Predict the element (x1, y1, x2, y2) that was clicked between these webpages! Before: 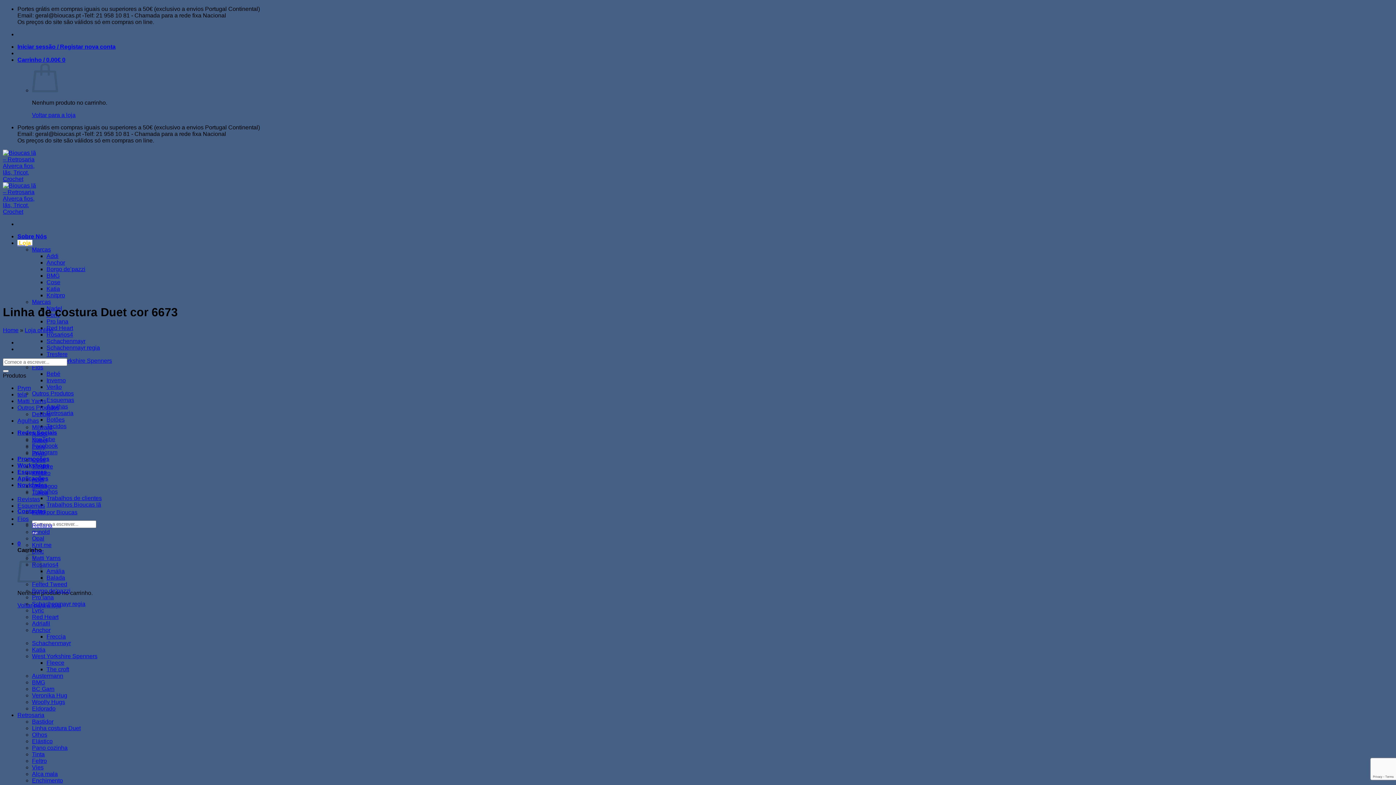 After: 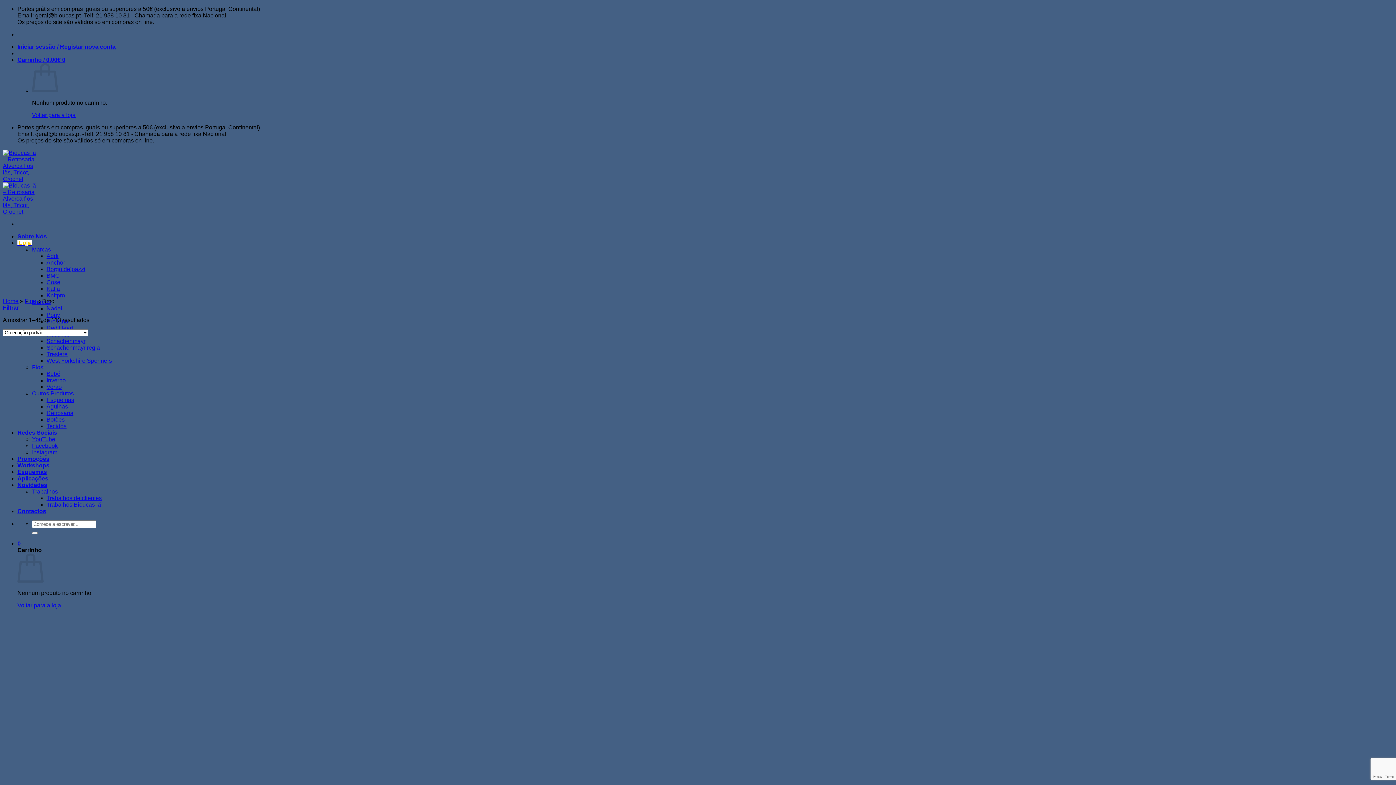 Action: label: Dmc bbox: (32, 548, 44, 554)